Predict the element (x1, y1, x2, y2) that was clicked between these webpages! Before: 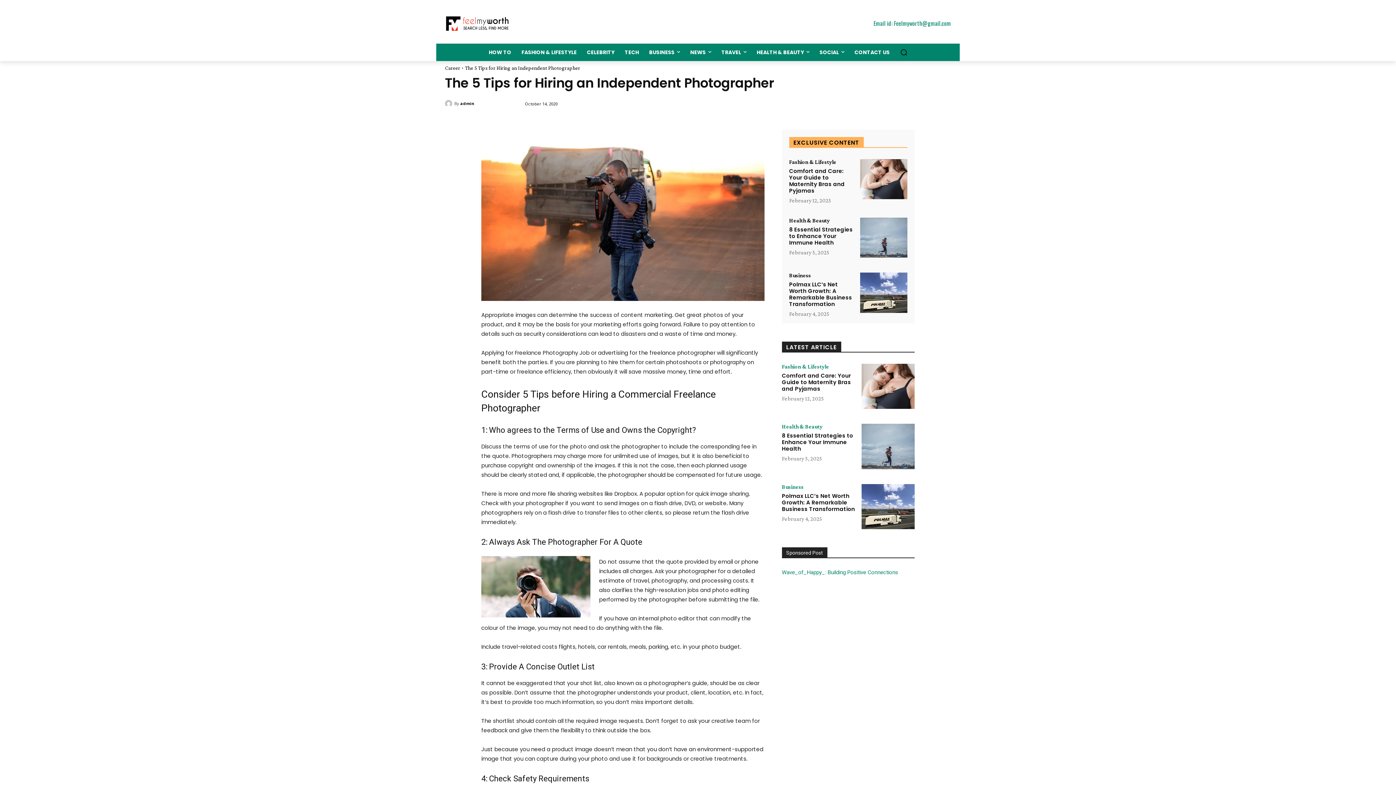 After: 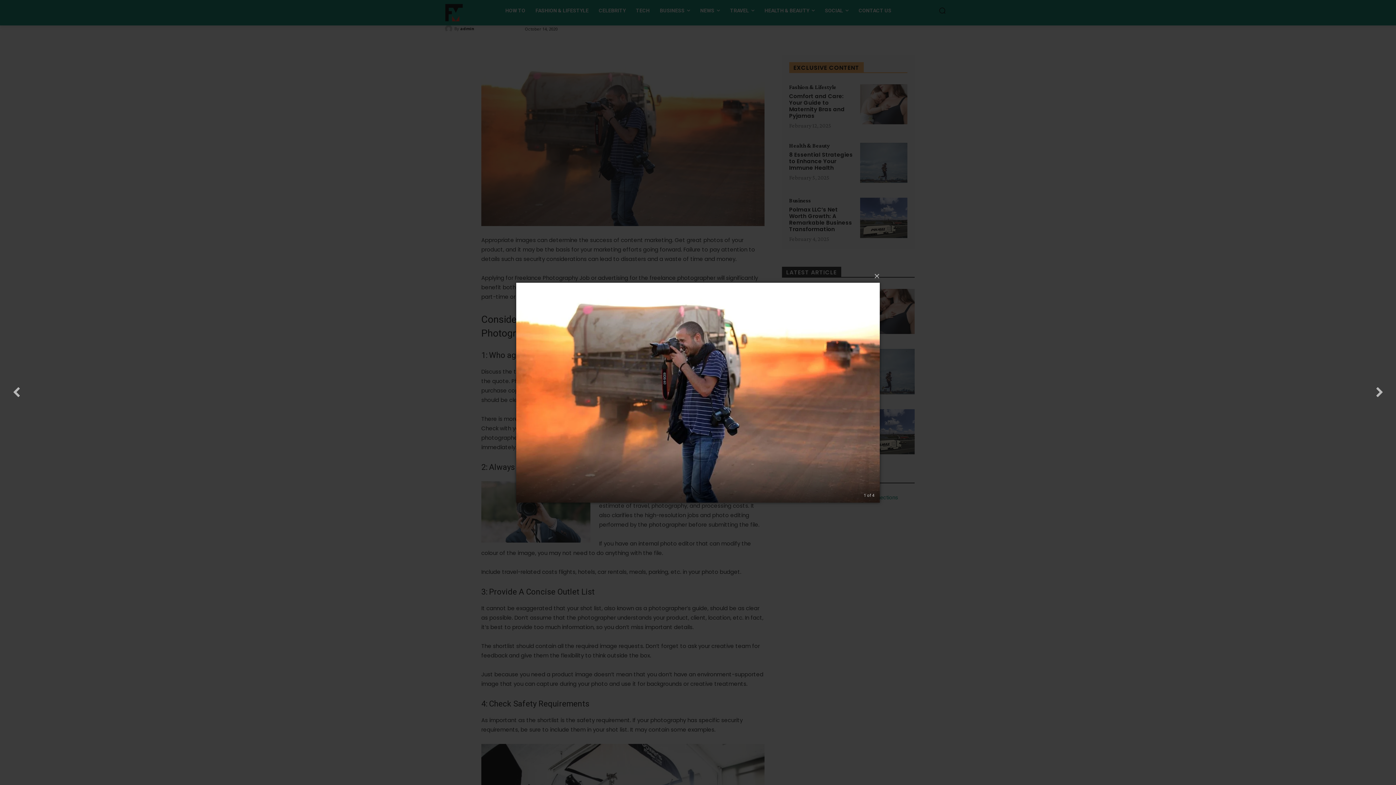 Action: bbox: (481, 129, 764, 300)